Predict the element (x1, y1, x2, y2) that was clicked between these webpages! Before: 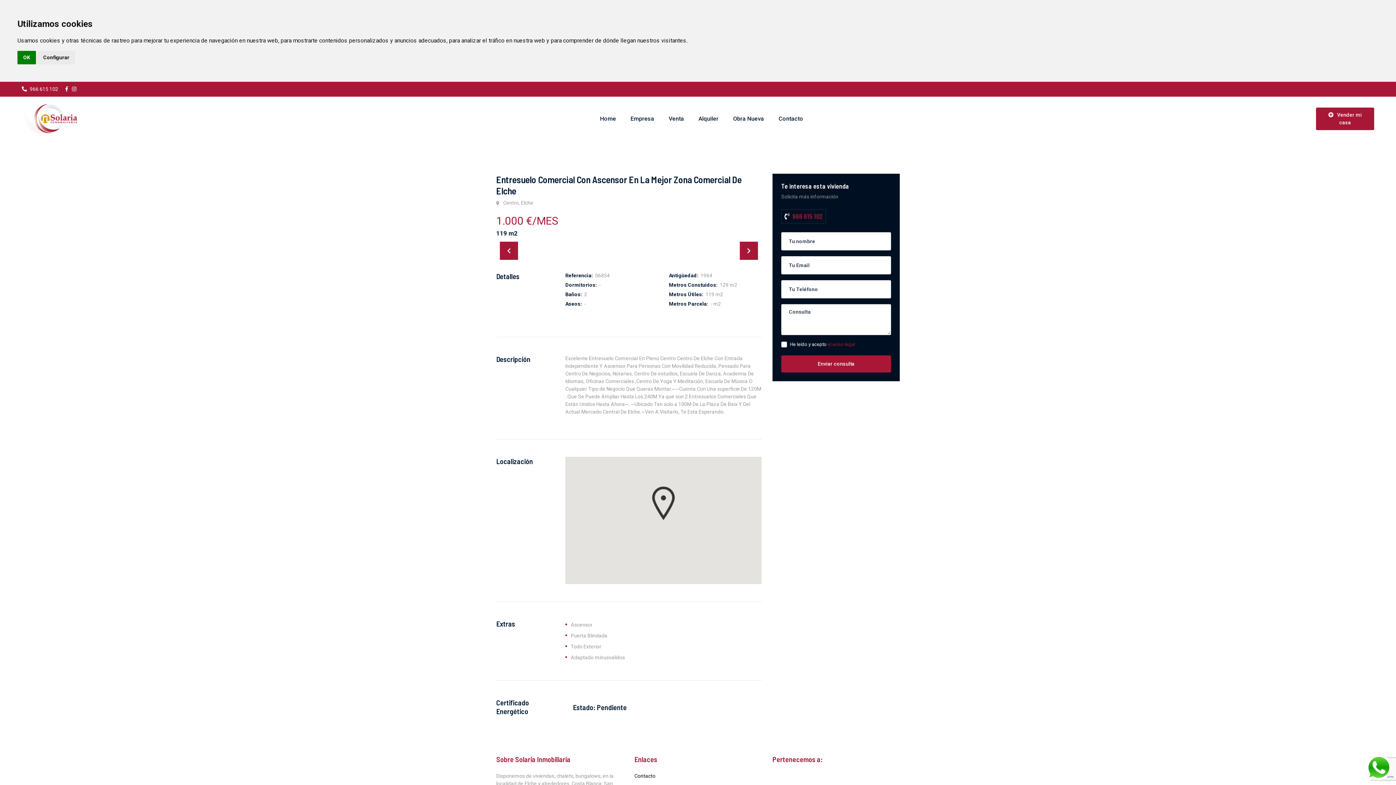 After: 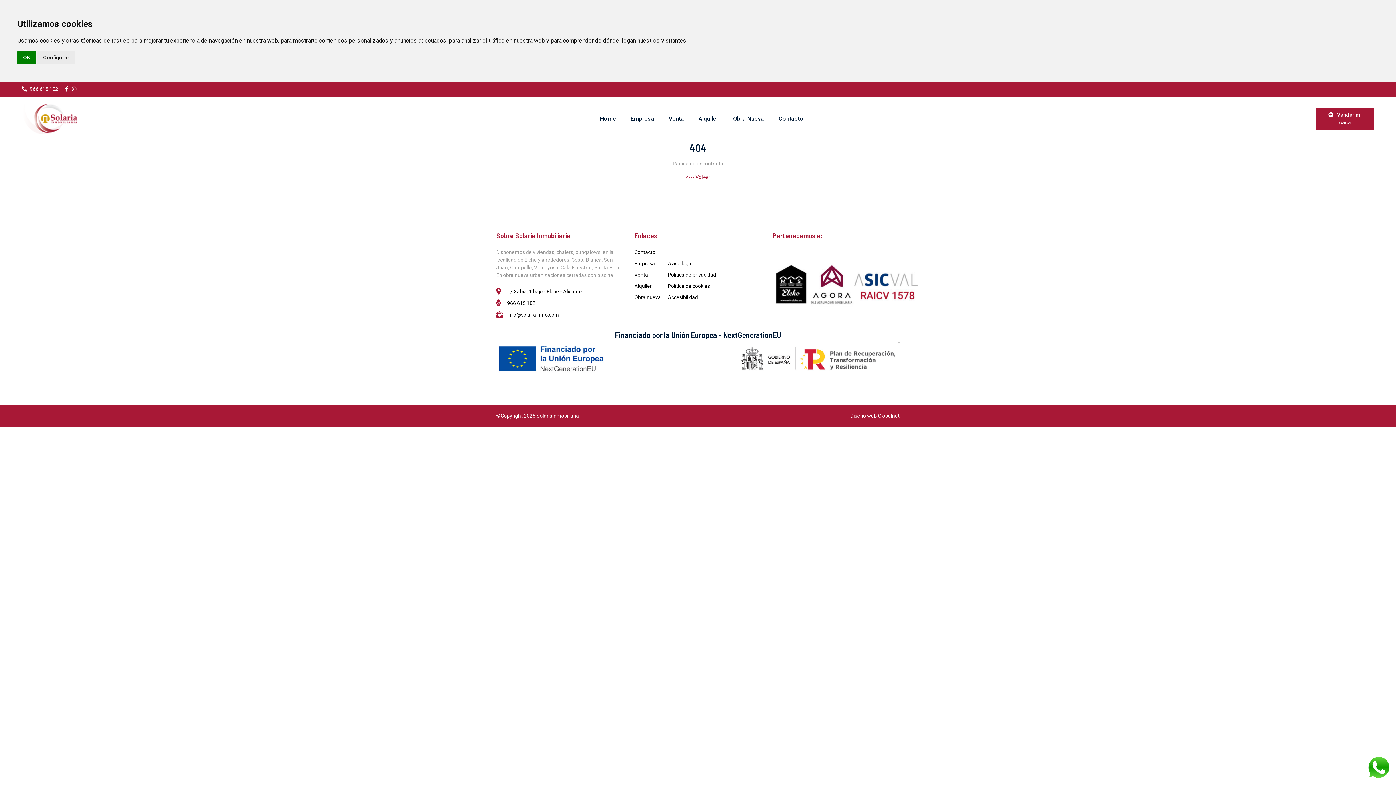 Action: label: Obra Nueva bbox: (726, 96, 771, 141)